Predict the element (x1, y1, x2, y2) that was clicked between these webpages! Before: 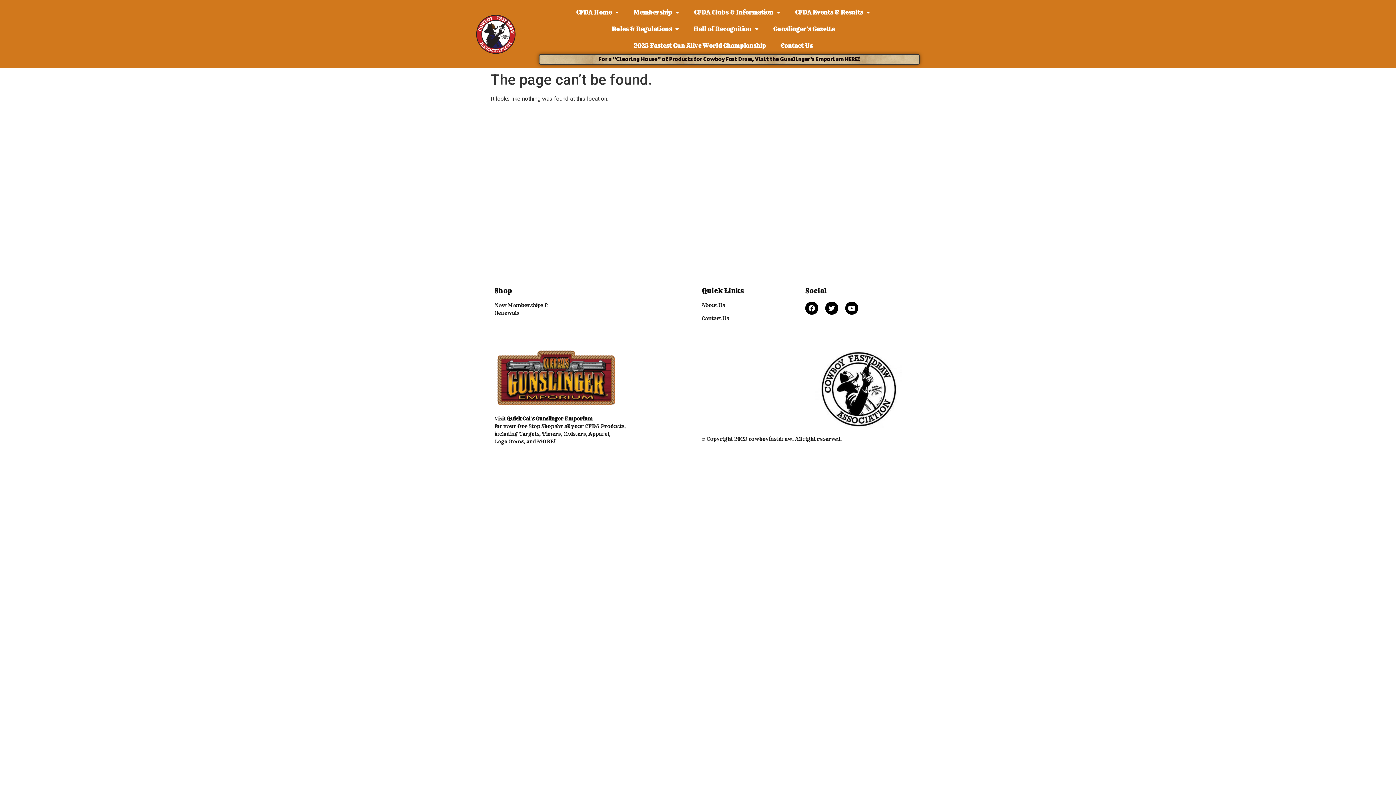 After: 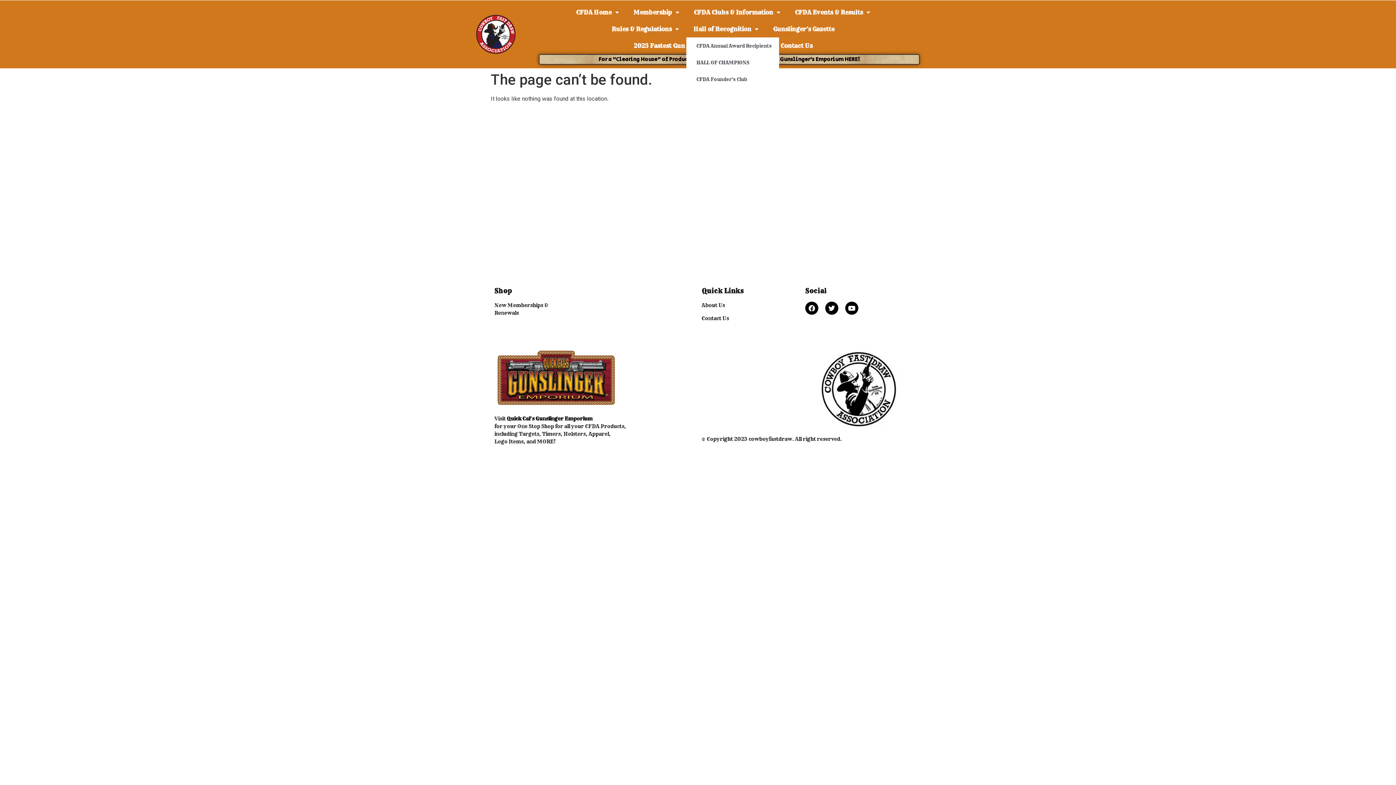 Action: bbox: (686, 20, 766, 37) label: Hall of Recognition